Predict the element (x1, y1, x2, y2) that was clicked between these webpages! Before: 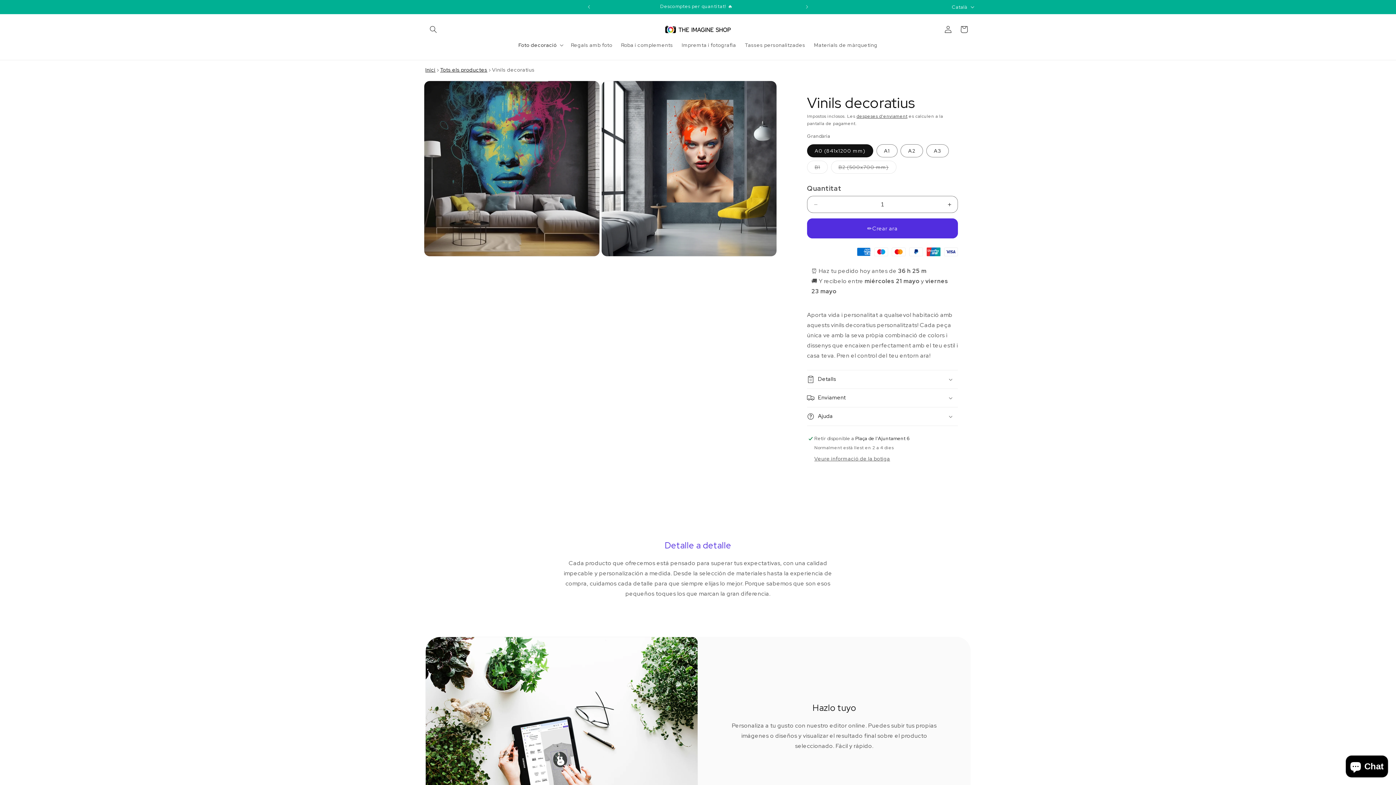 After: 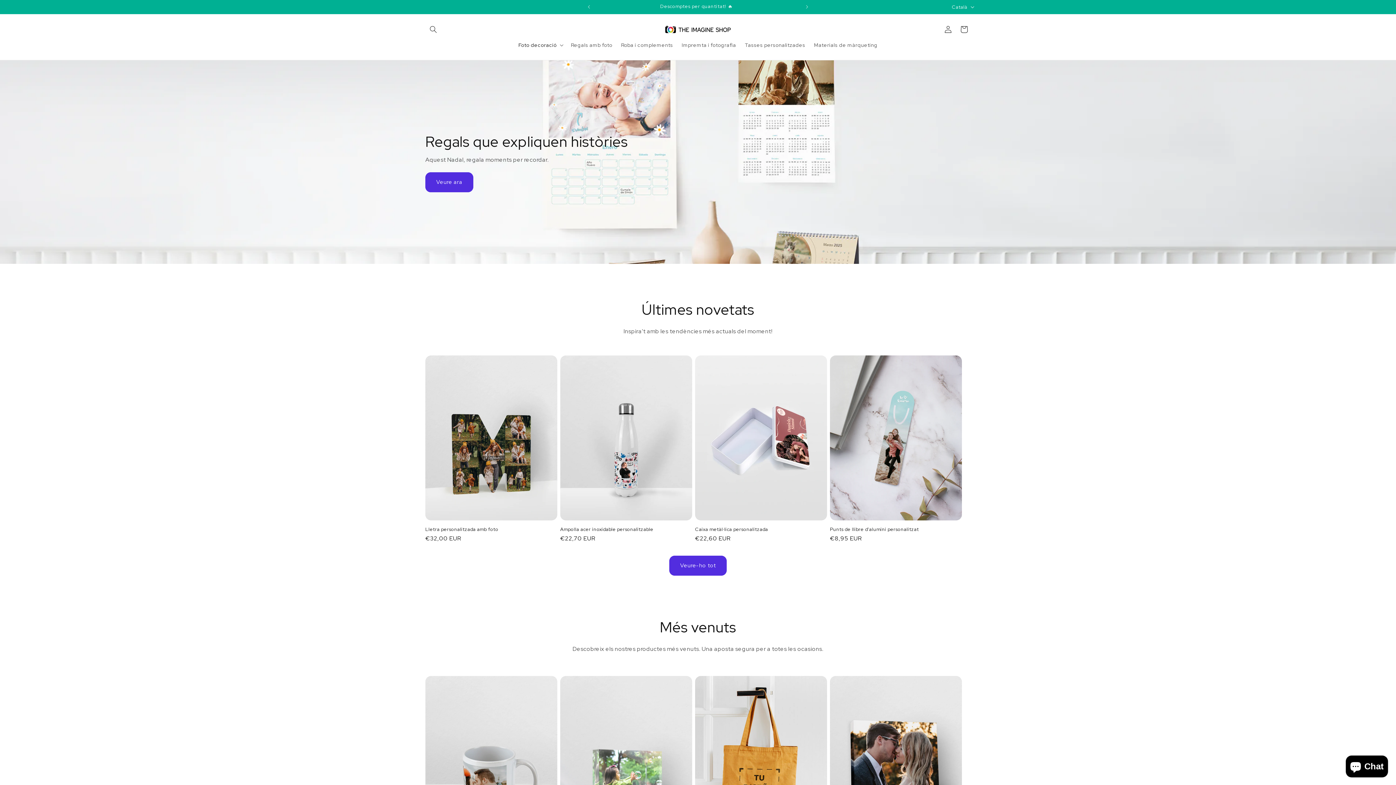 Action: bbox: (662, 23, 733, 35)